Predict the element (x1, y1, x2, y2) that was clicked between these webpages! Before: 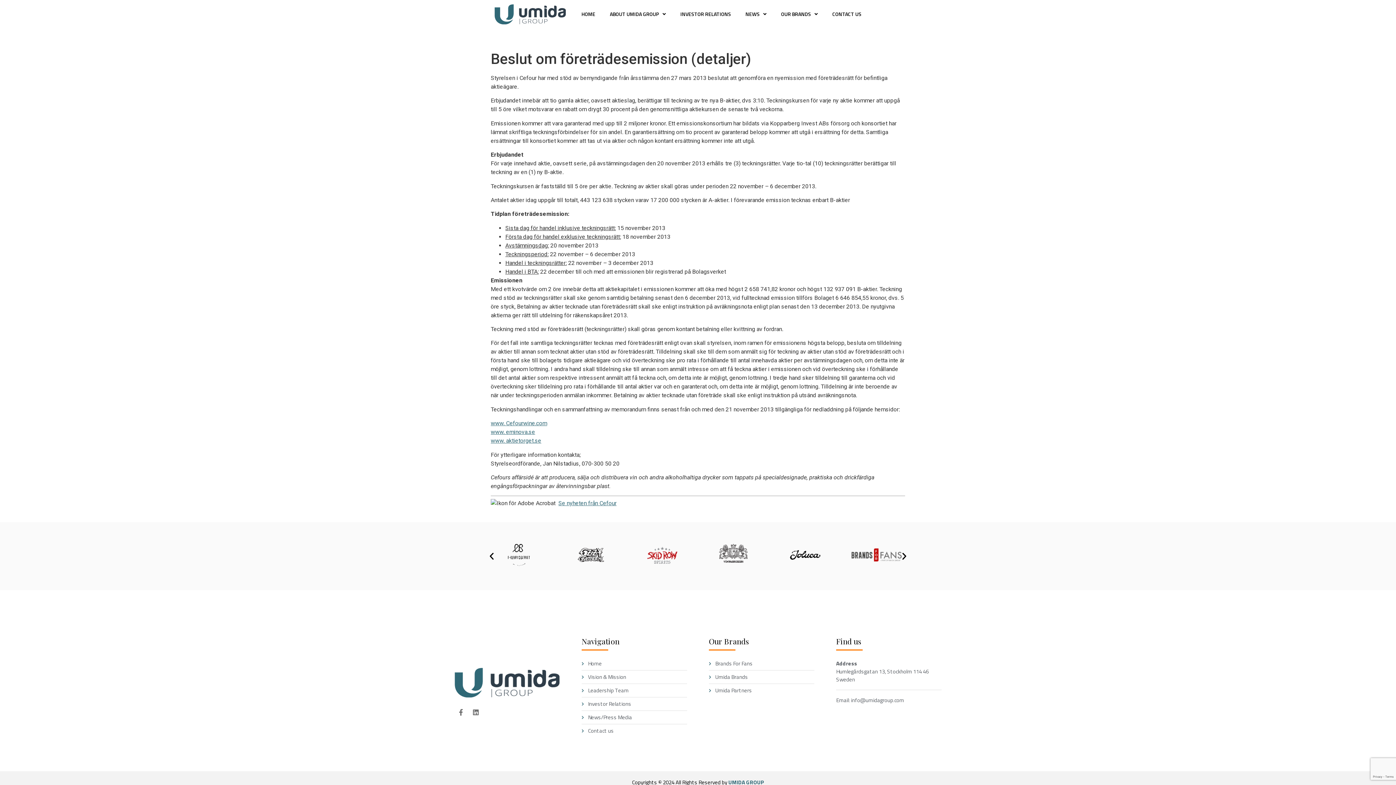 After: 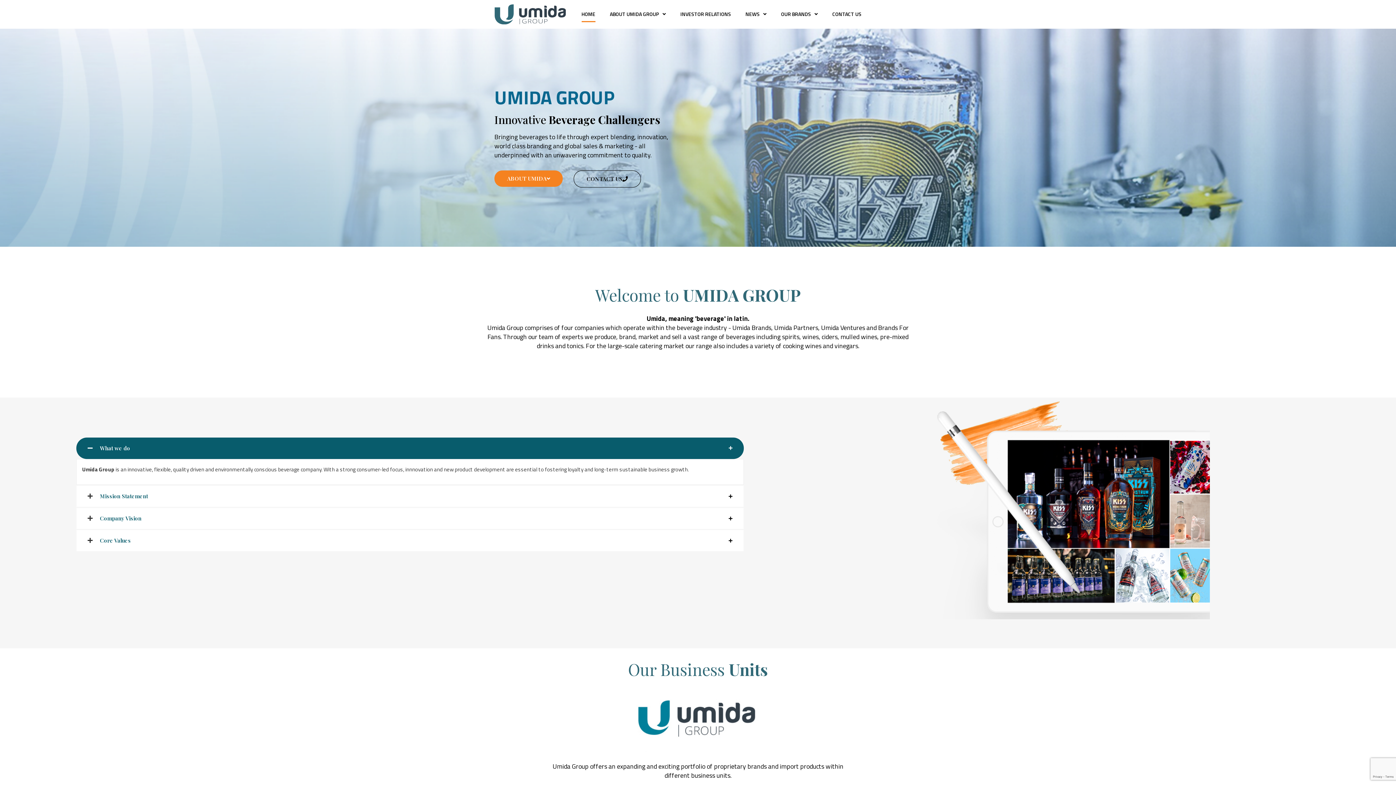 Action: bbox: (581, 660, 687, 668) label: Home